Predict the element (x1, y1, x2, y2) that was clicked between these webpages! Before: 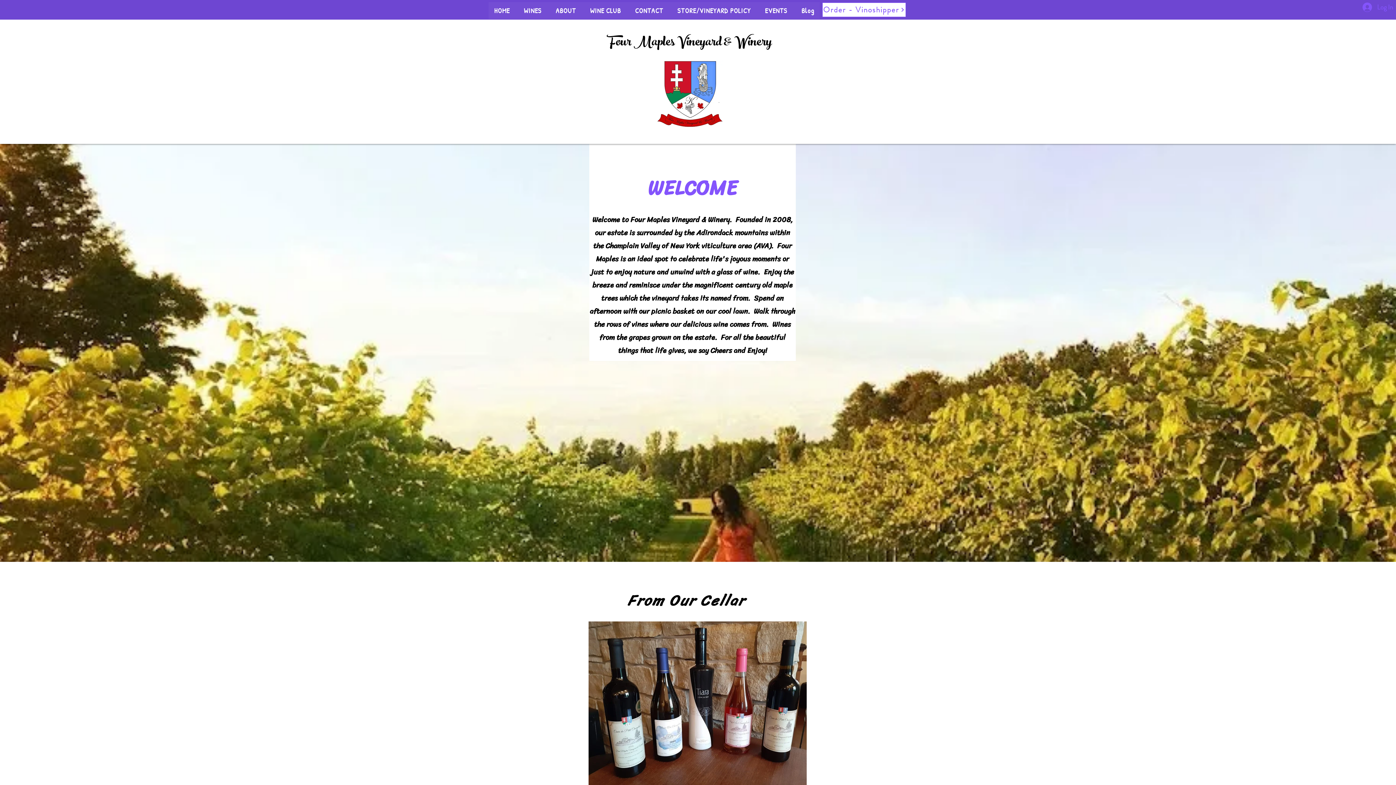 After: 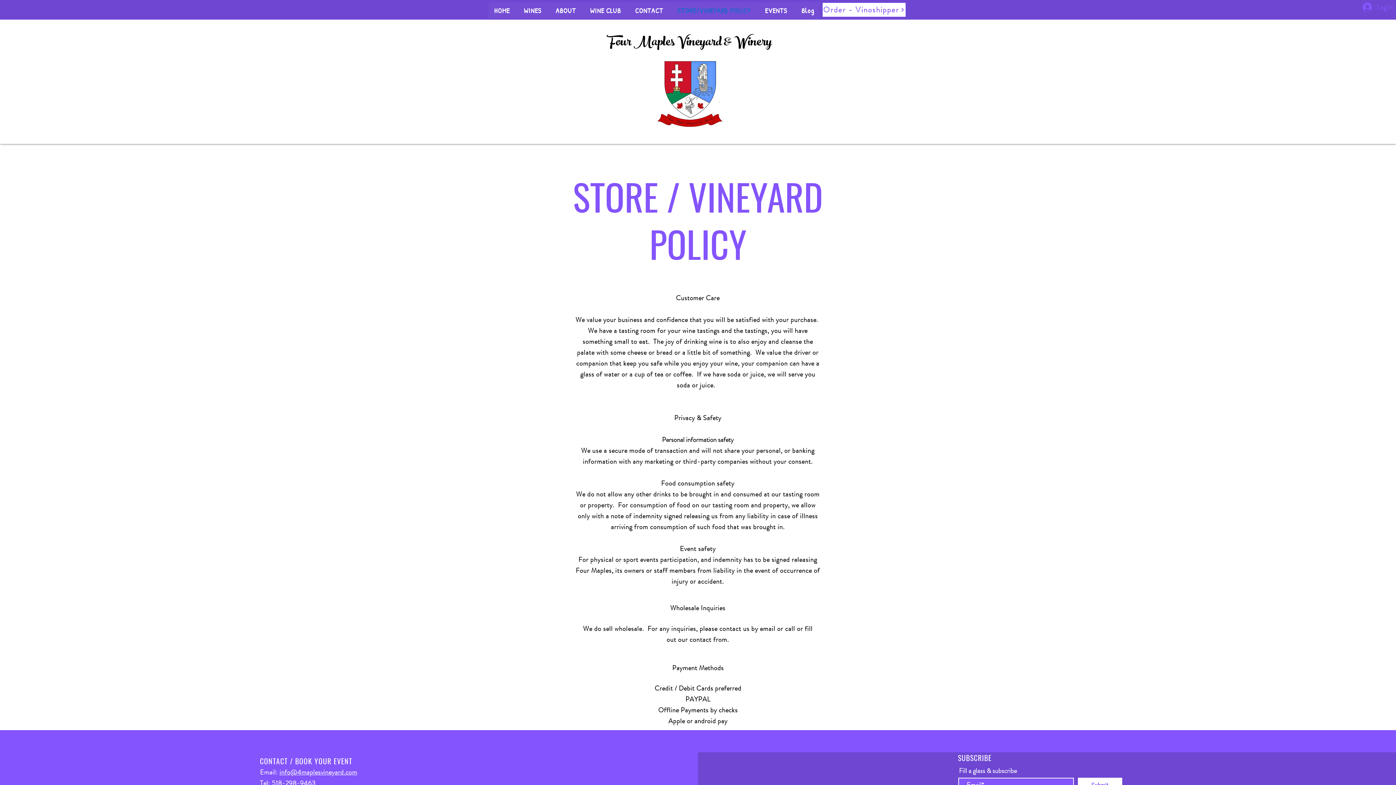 Action: bbox: (671, 2, 756, 18) label: STORE/VINEYARD POLICY